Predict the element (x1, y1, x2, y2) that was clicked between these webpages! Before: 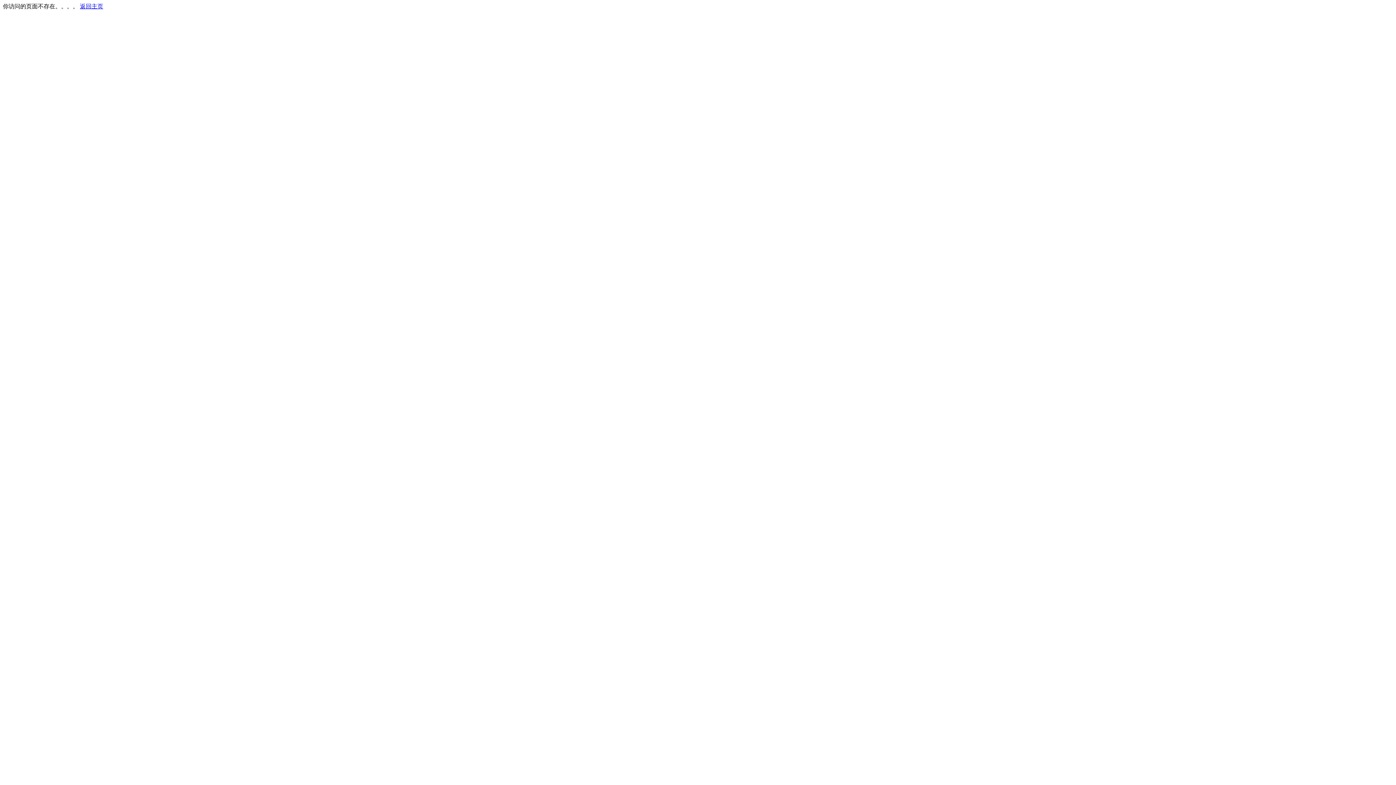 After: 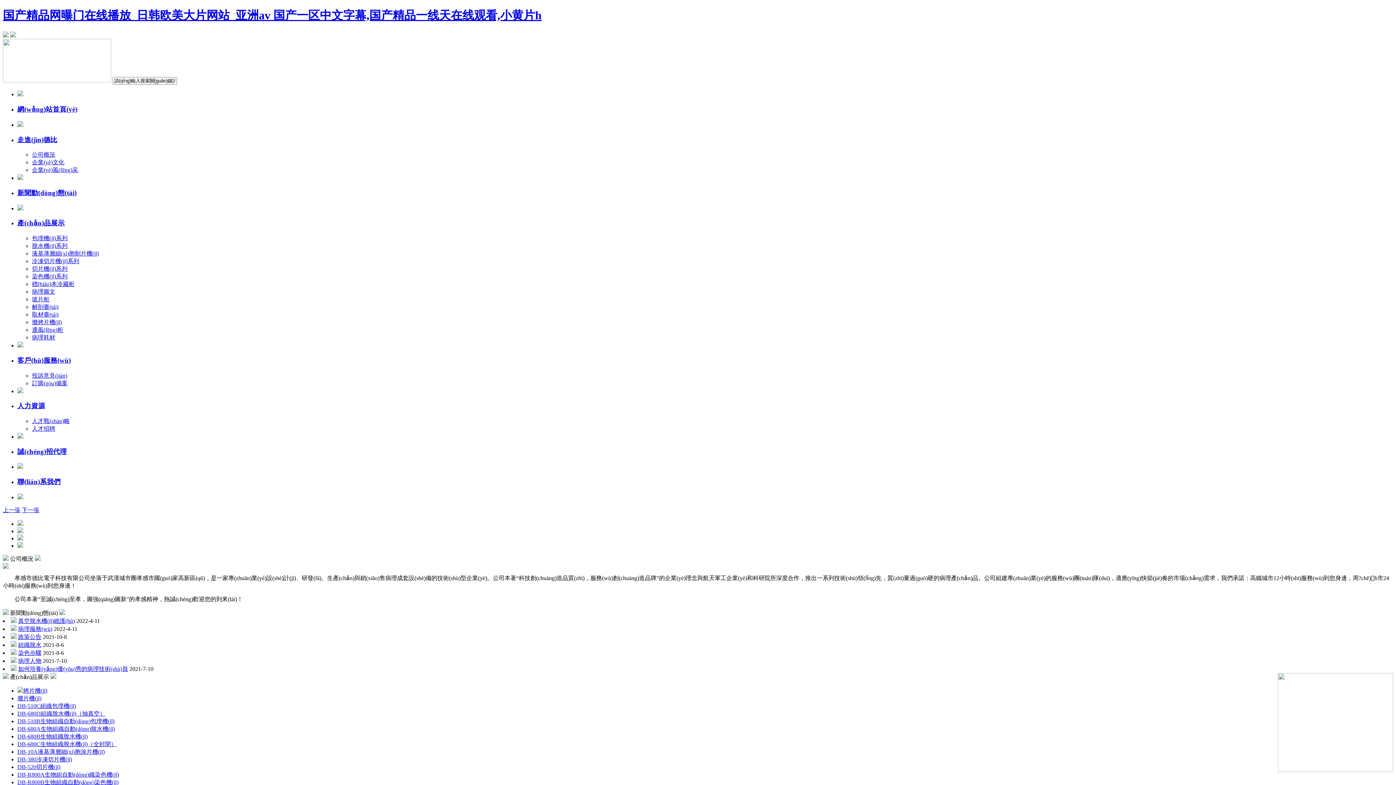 Action: bbox: (80, 3, 103, 9) label: 返回主页